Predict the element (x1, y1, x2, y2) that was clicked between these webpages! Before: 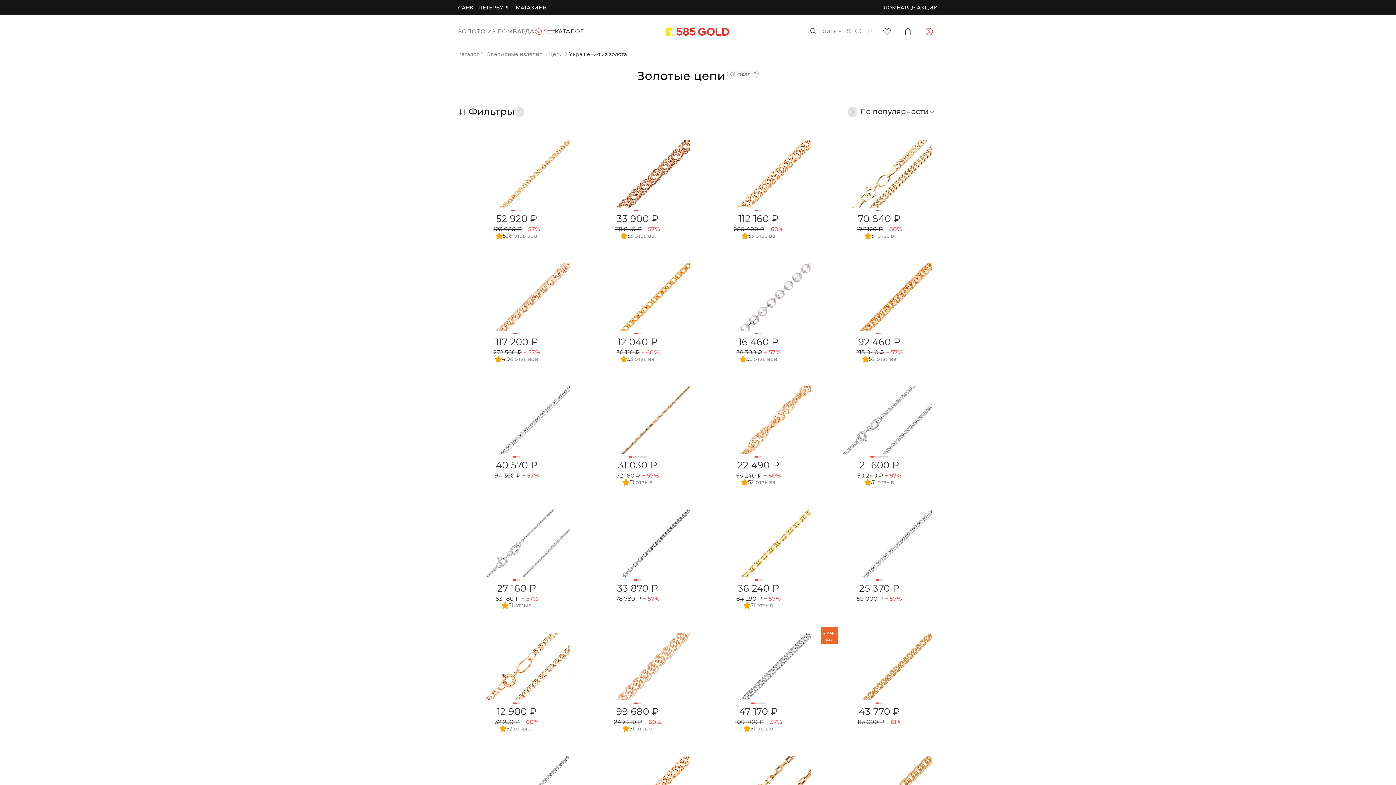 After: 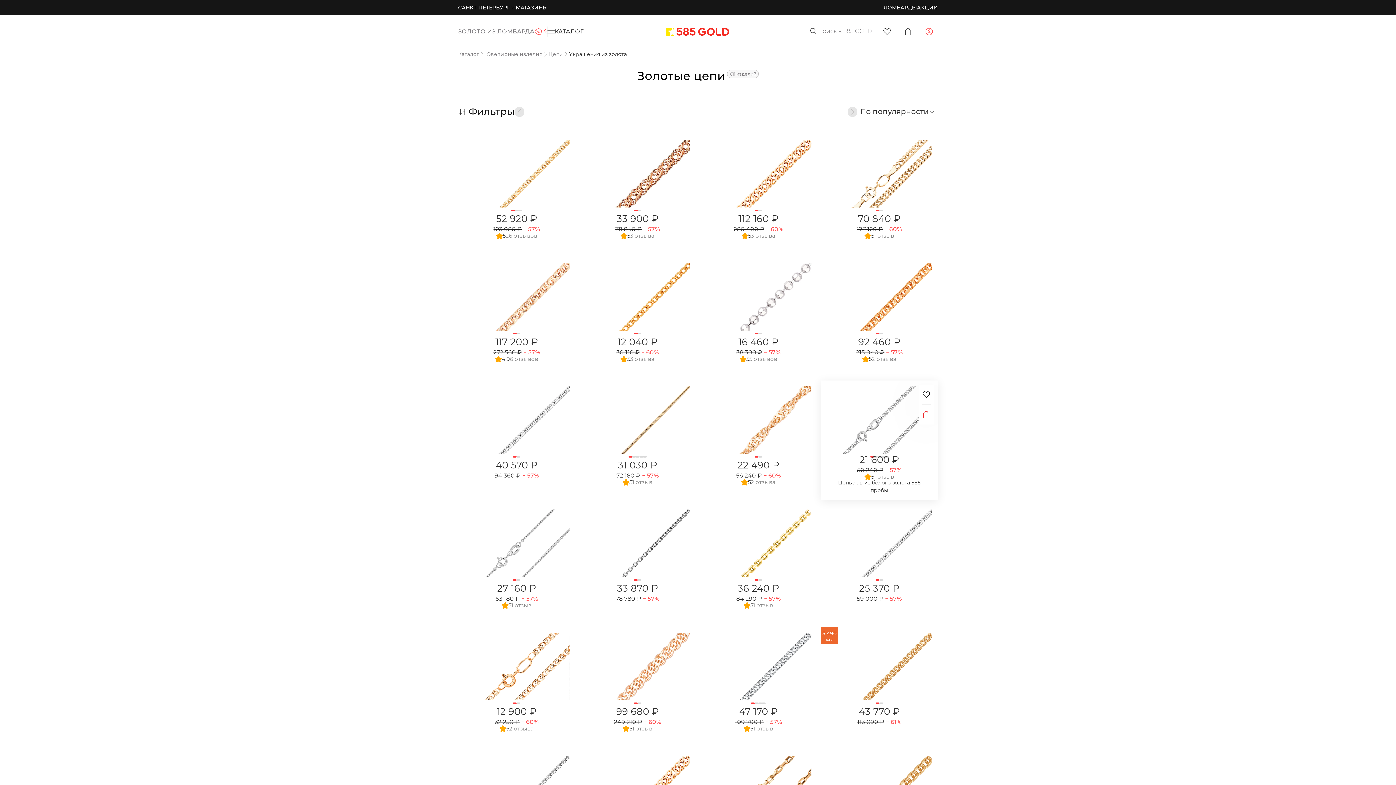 Action: label: Add product to cart bbox: (922, 405, 930, 424)